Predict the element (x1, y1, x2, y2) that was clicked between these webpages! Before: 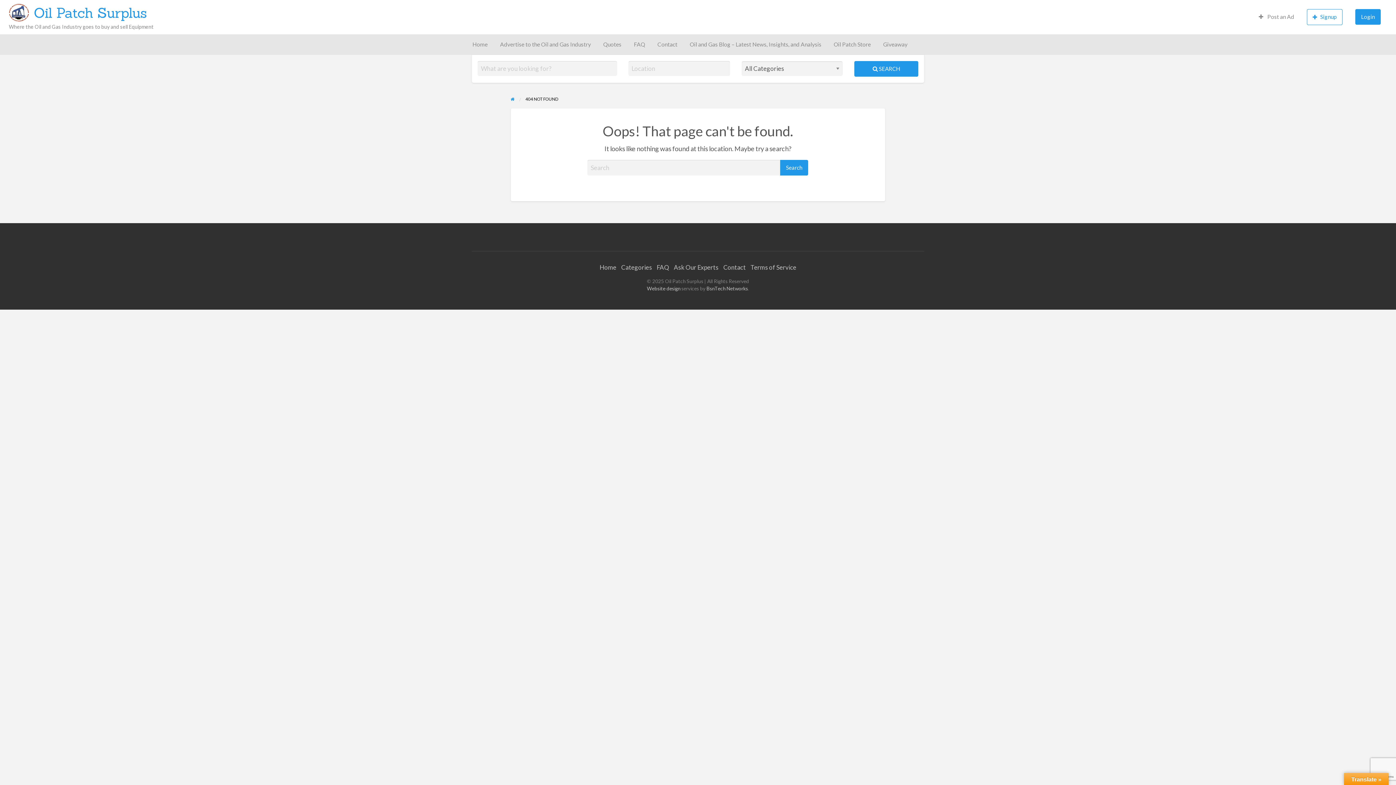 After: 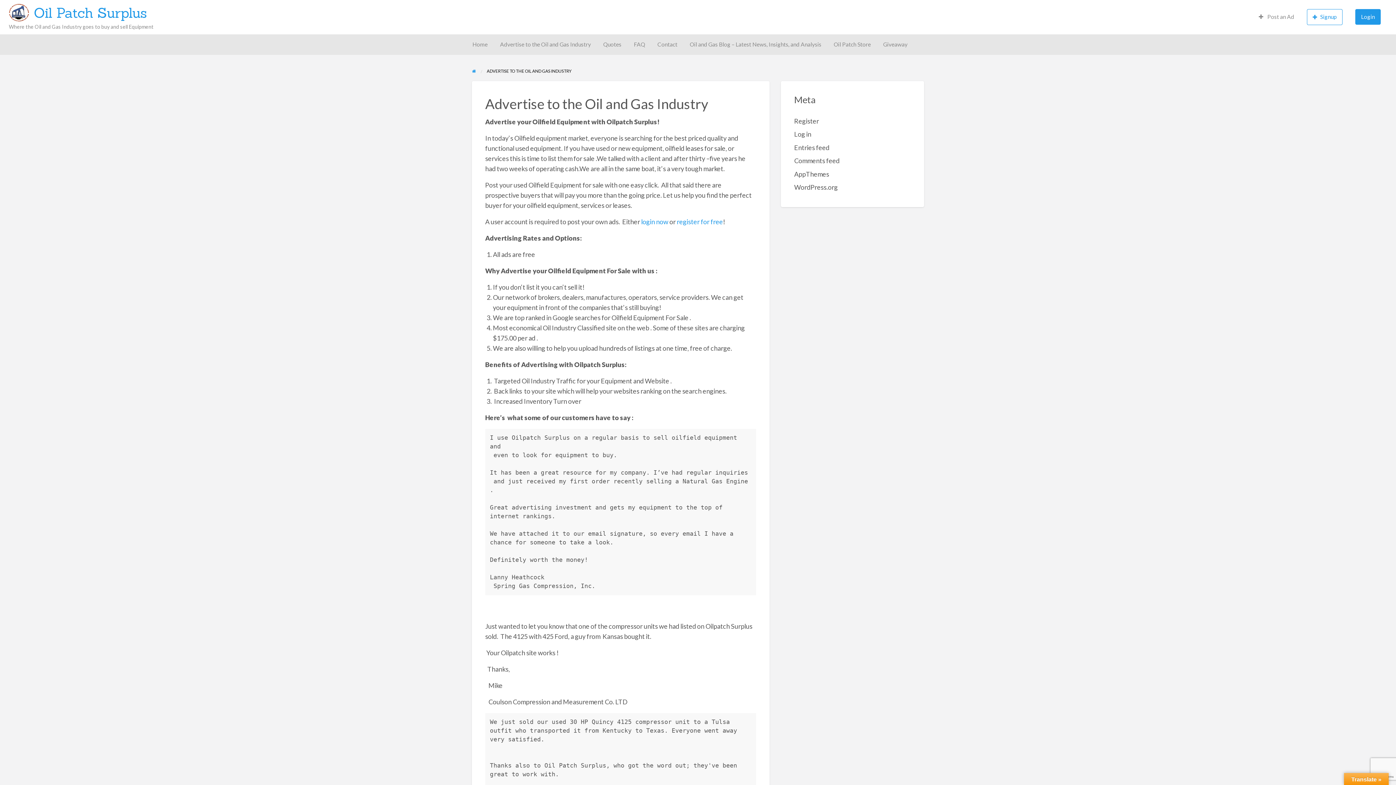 Action: bbox: (494, 37, 597, 51) label: Advertise to the Oil and Gas Industry